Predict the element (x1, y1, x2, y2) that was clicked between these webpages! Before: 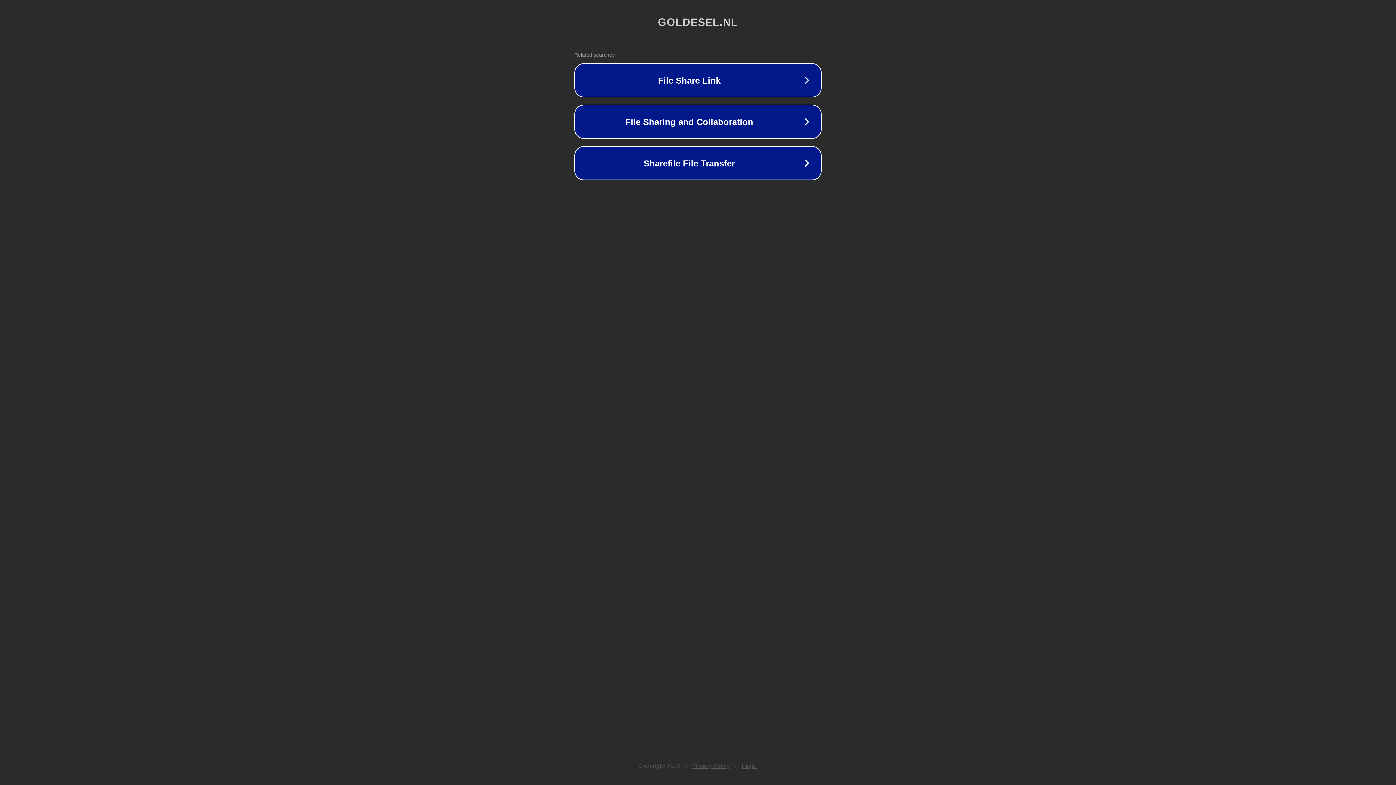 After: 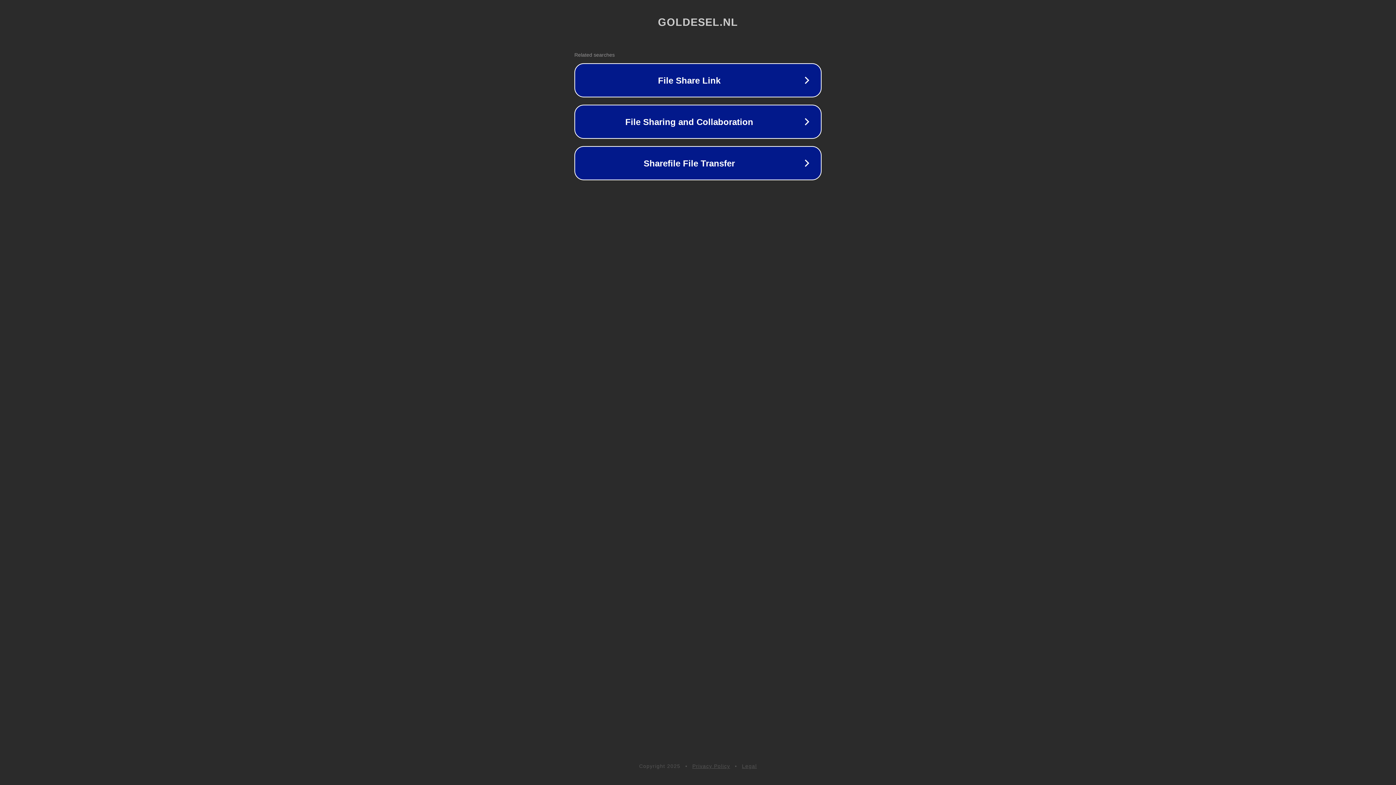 Action: bbox: (692, 763, 730, 769) label: Privacy Policy